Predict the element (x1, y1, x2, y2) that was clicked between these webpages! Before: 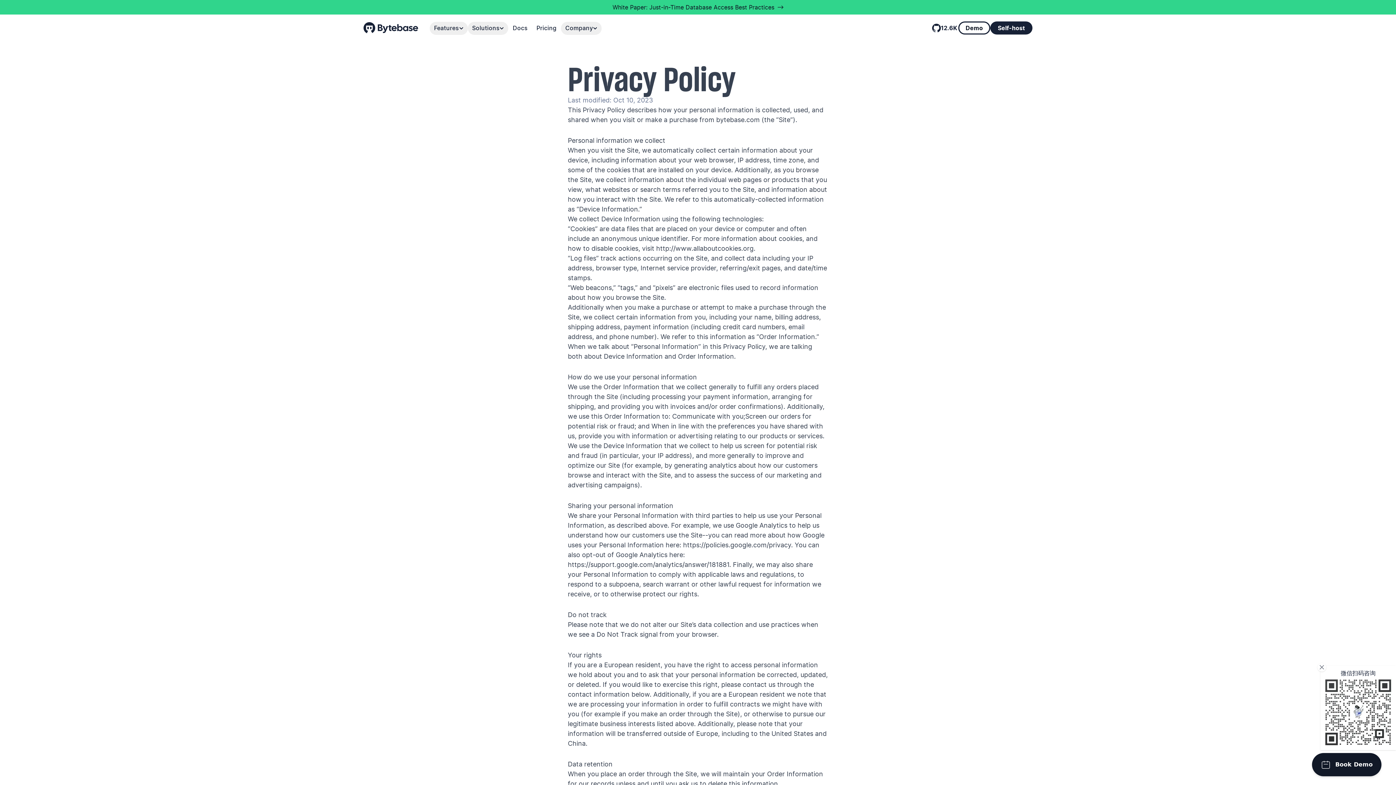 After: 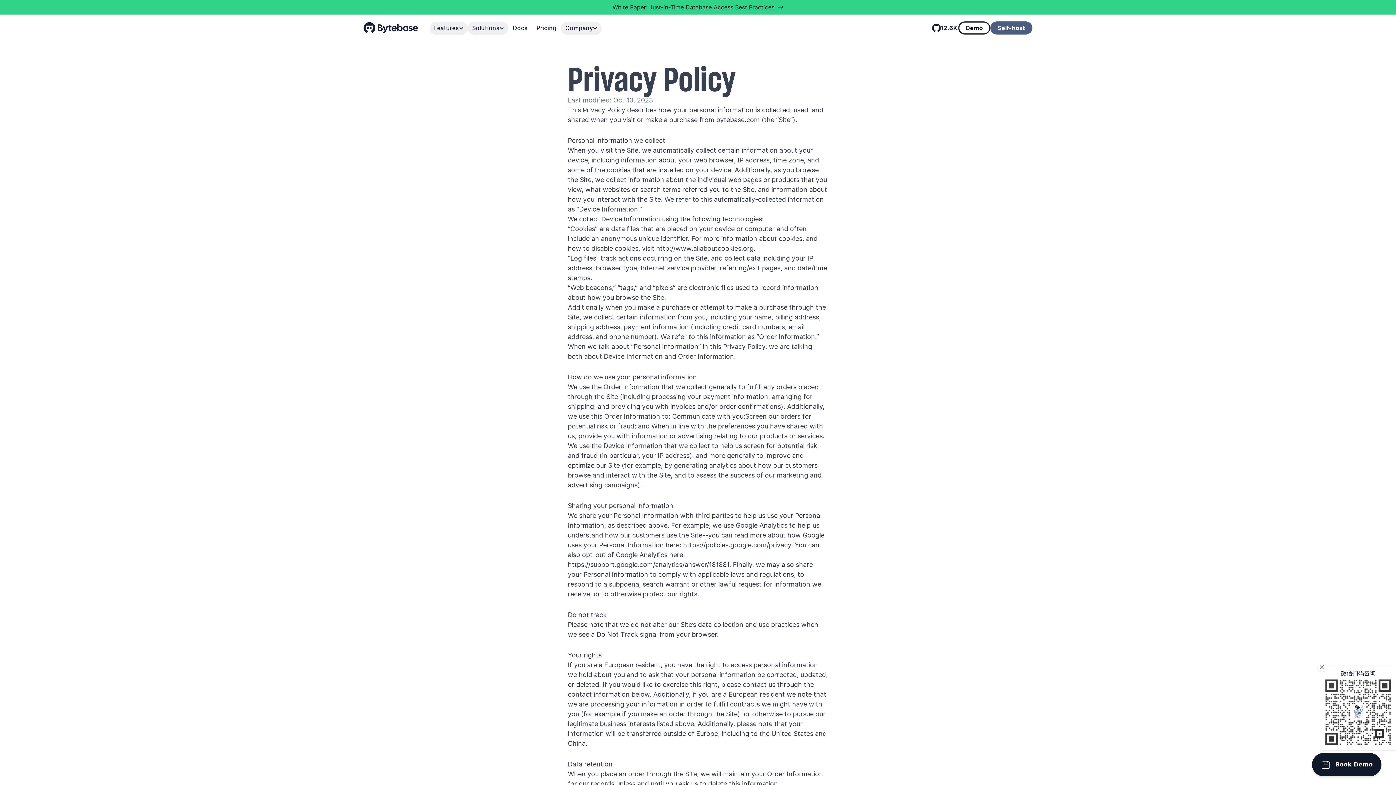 Action: bbox: (990, 21, 1032, 34) label: Self-host